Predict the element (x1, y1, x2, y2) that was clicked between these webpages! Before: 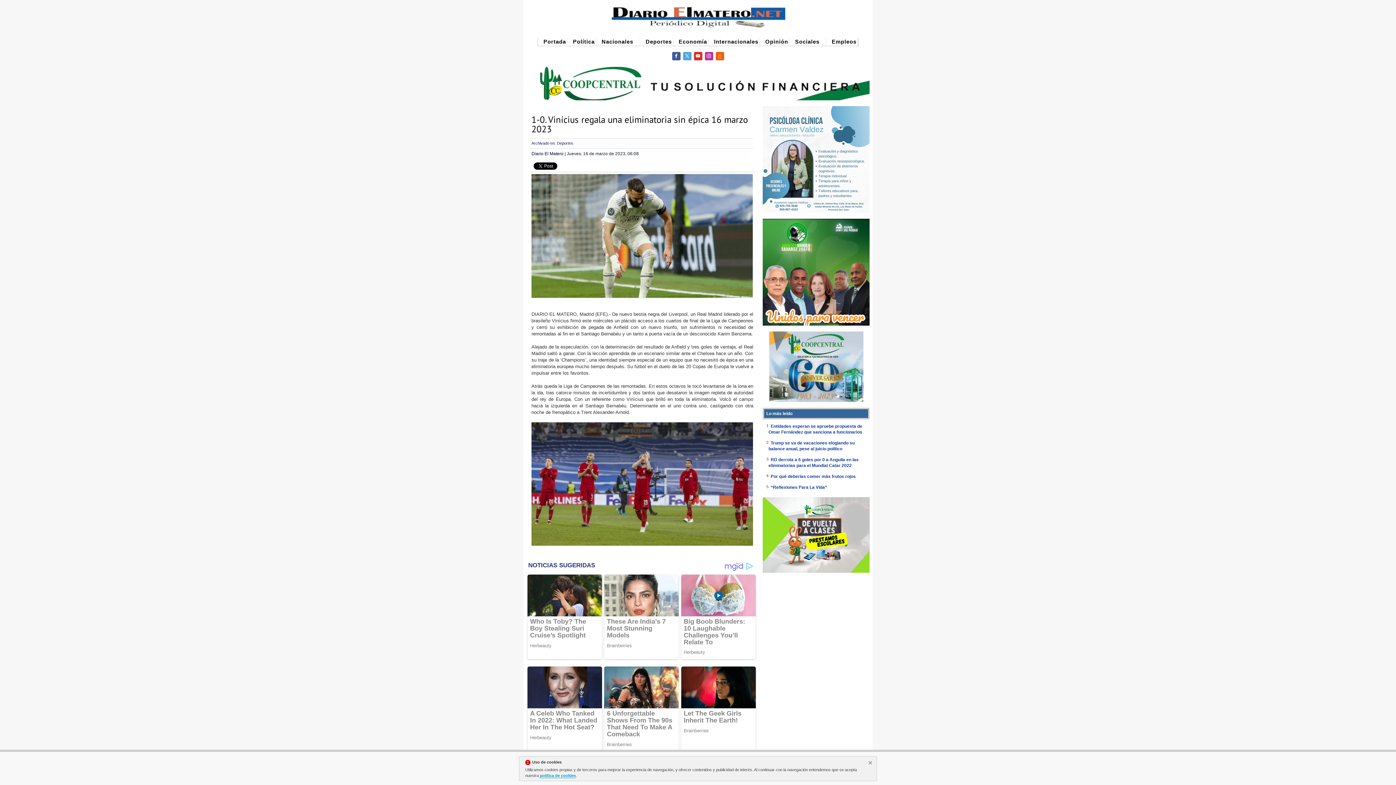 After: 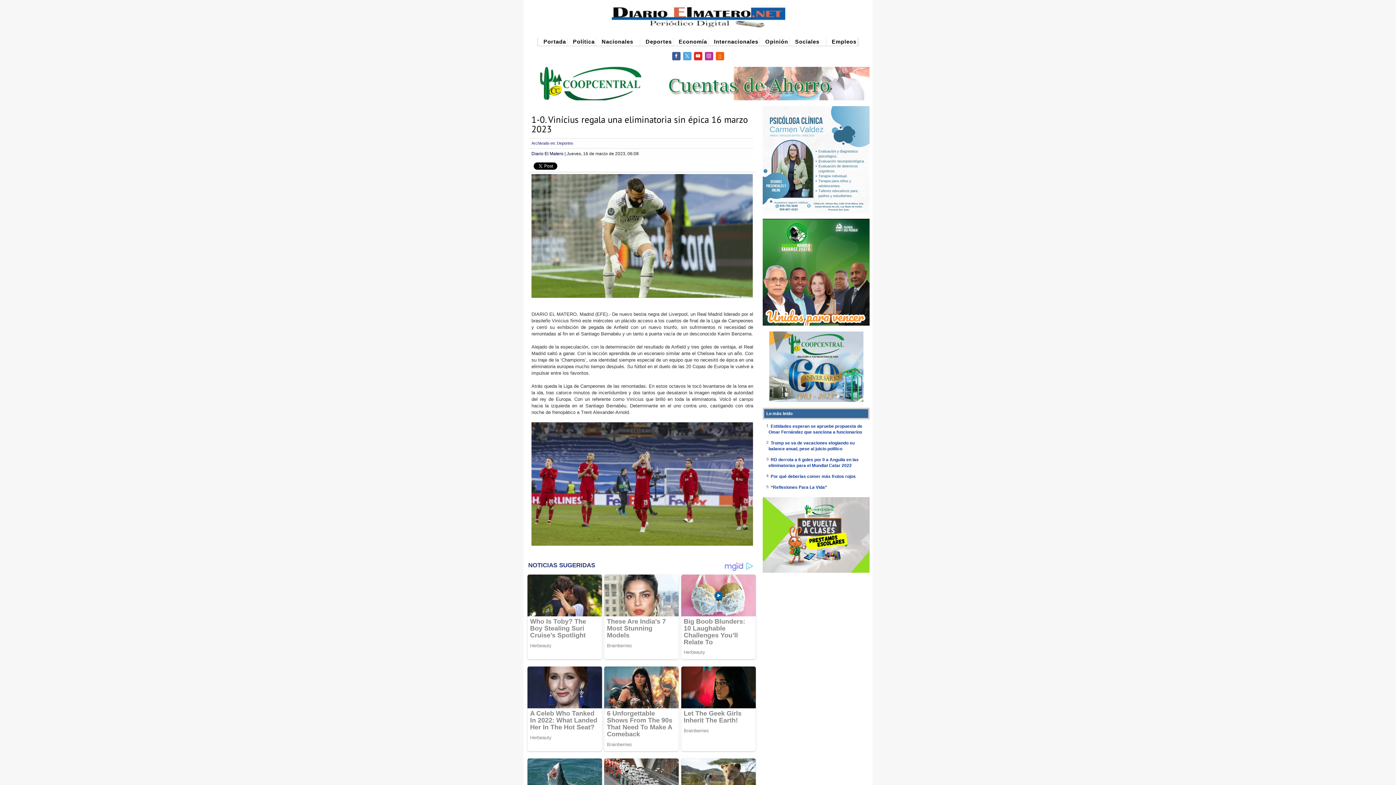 Action: bbox: (694, 52, 702, 60)